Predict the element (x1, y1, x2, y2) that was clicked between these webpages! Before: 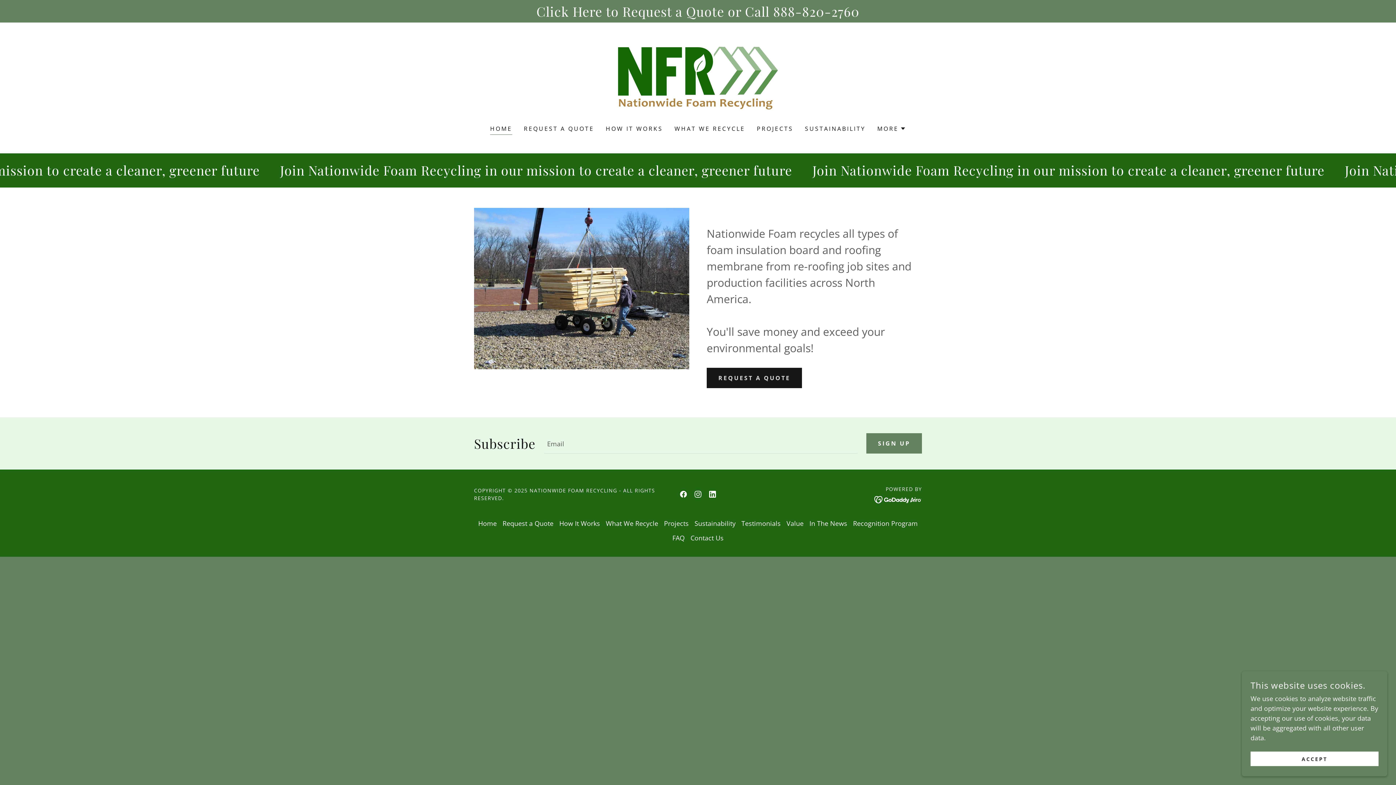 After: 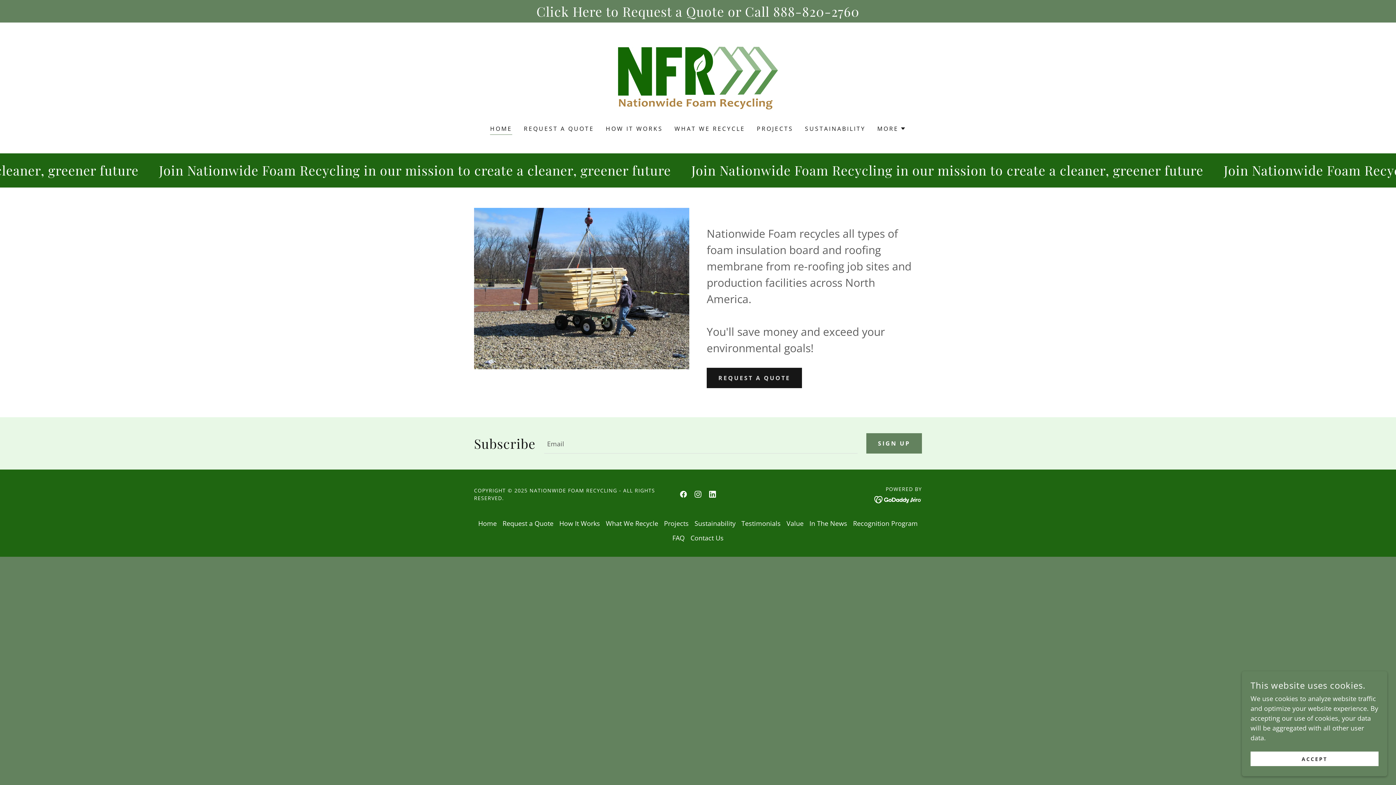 Action: label: Home bbox: (475, 516, 499, 530)